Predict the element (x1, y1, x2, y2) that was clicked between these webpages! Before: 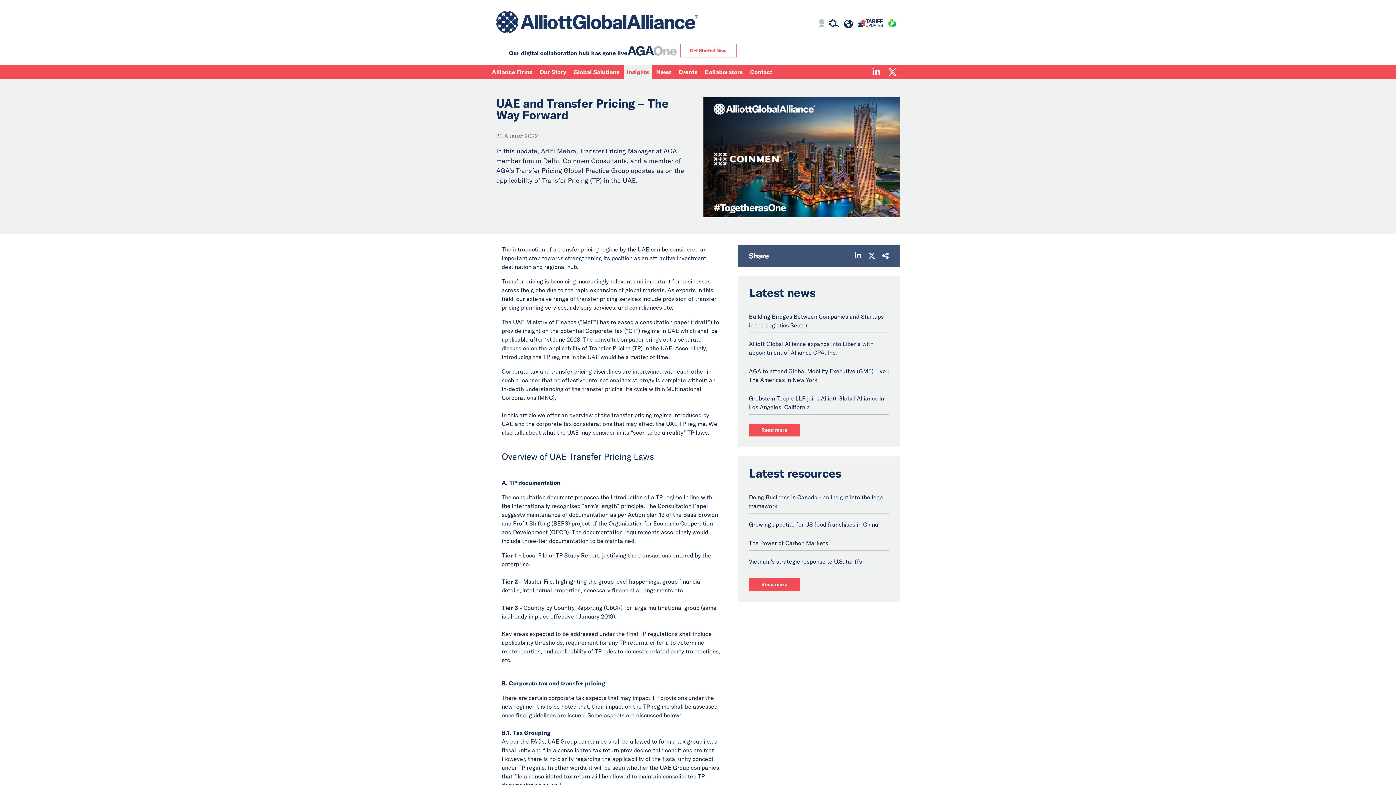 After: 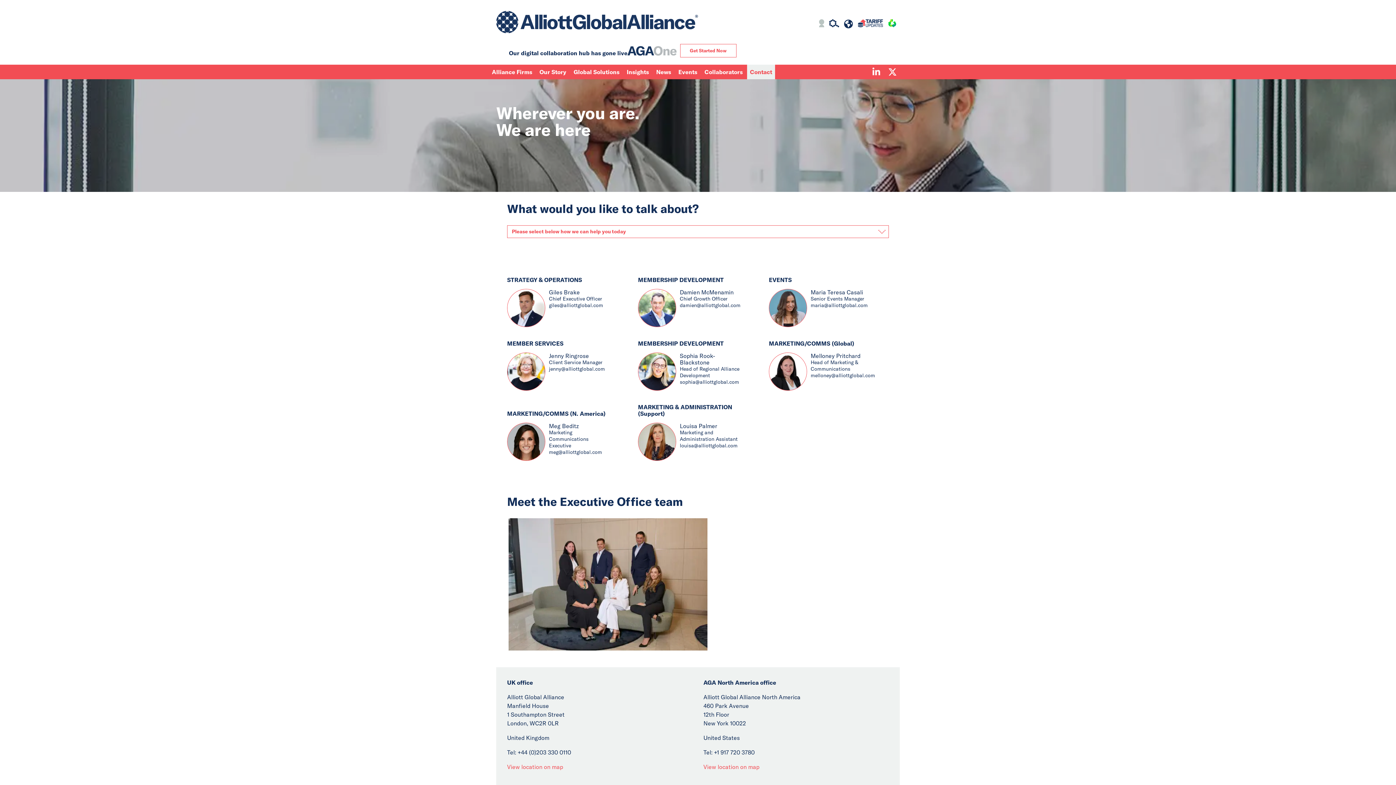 Action: label: Contact bbox: (747, 64, 775, 79)